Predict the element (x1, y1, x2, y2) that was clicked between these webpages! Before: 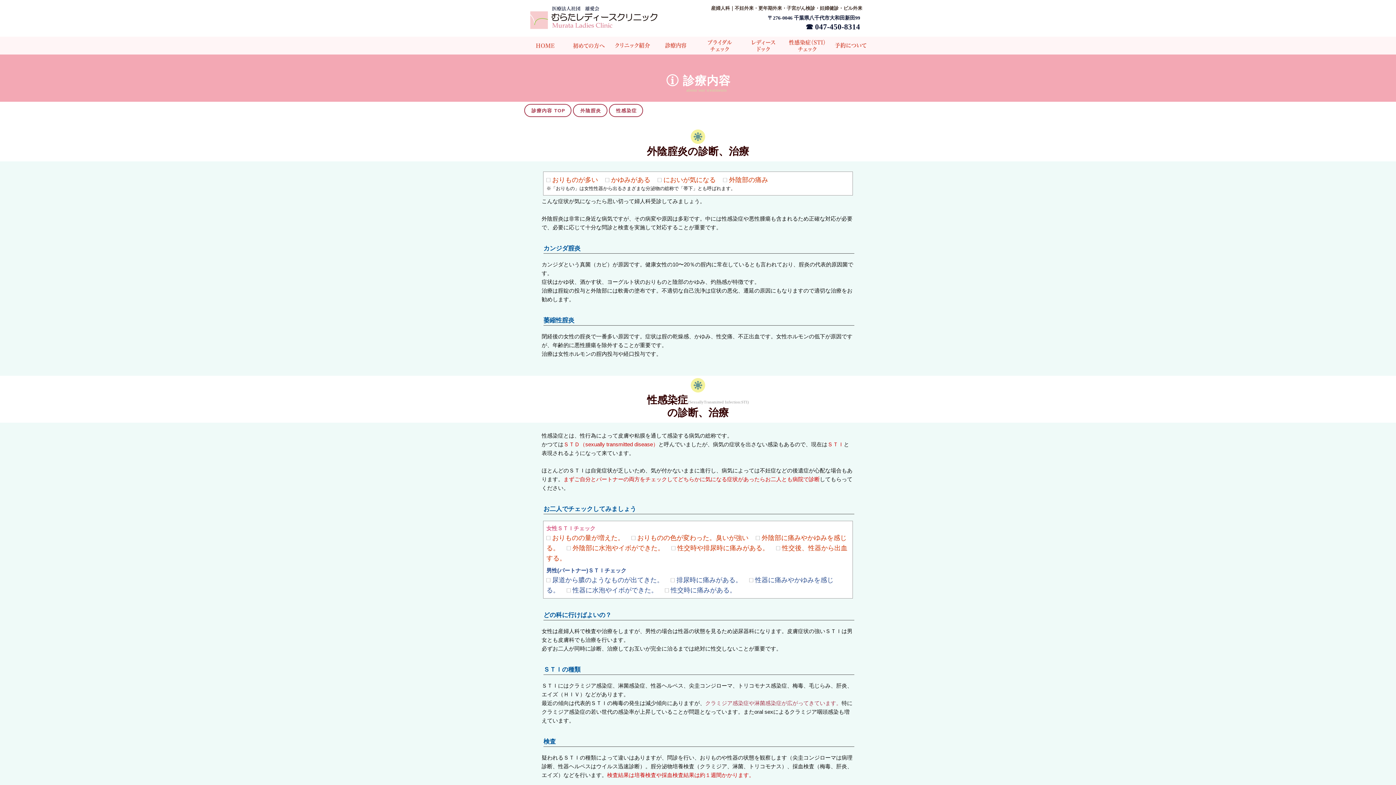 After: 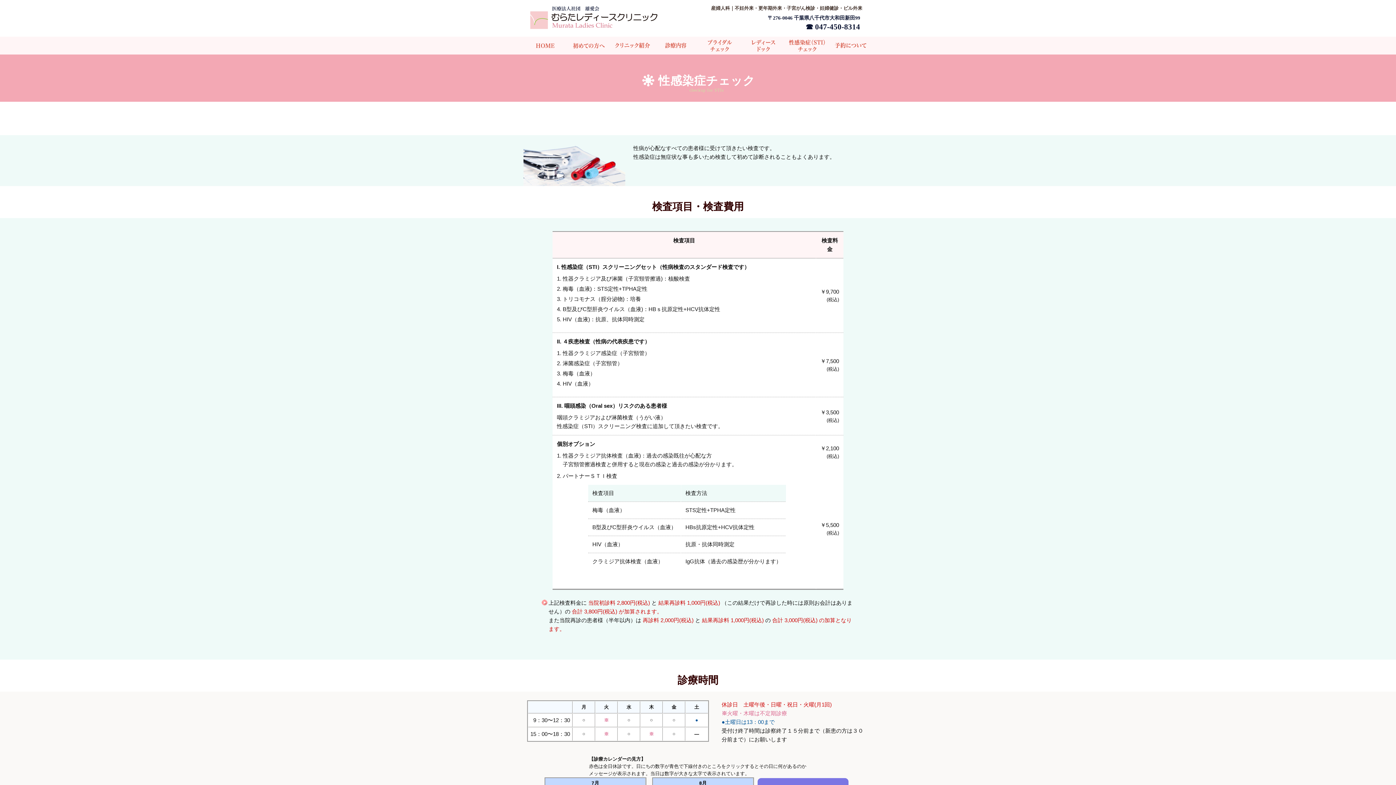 Action: label: 性感染症(STI)チェック bbox: (785, 36, 829, 54)